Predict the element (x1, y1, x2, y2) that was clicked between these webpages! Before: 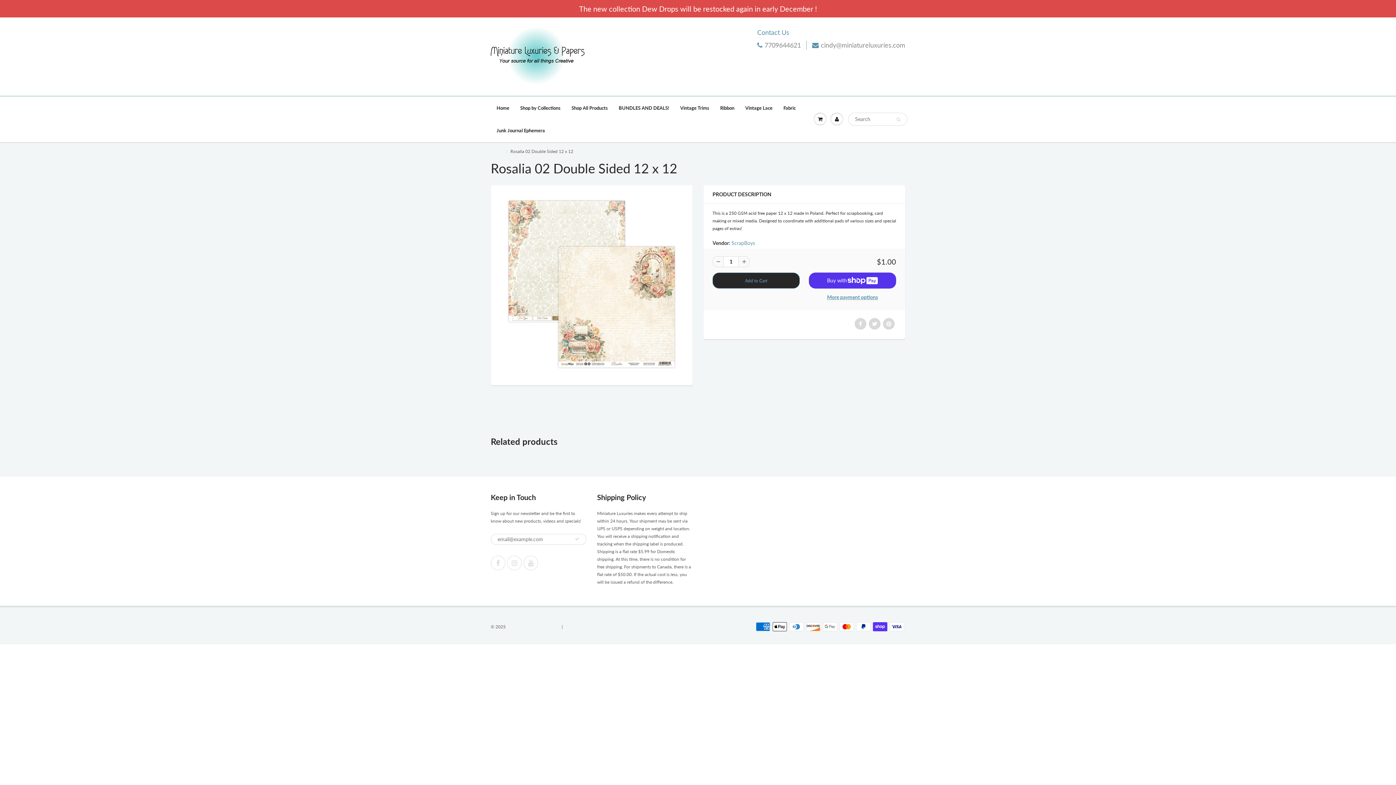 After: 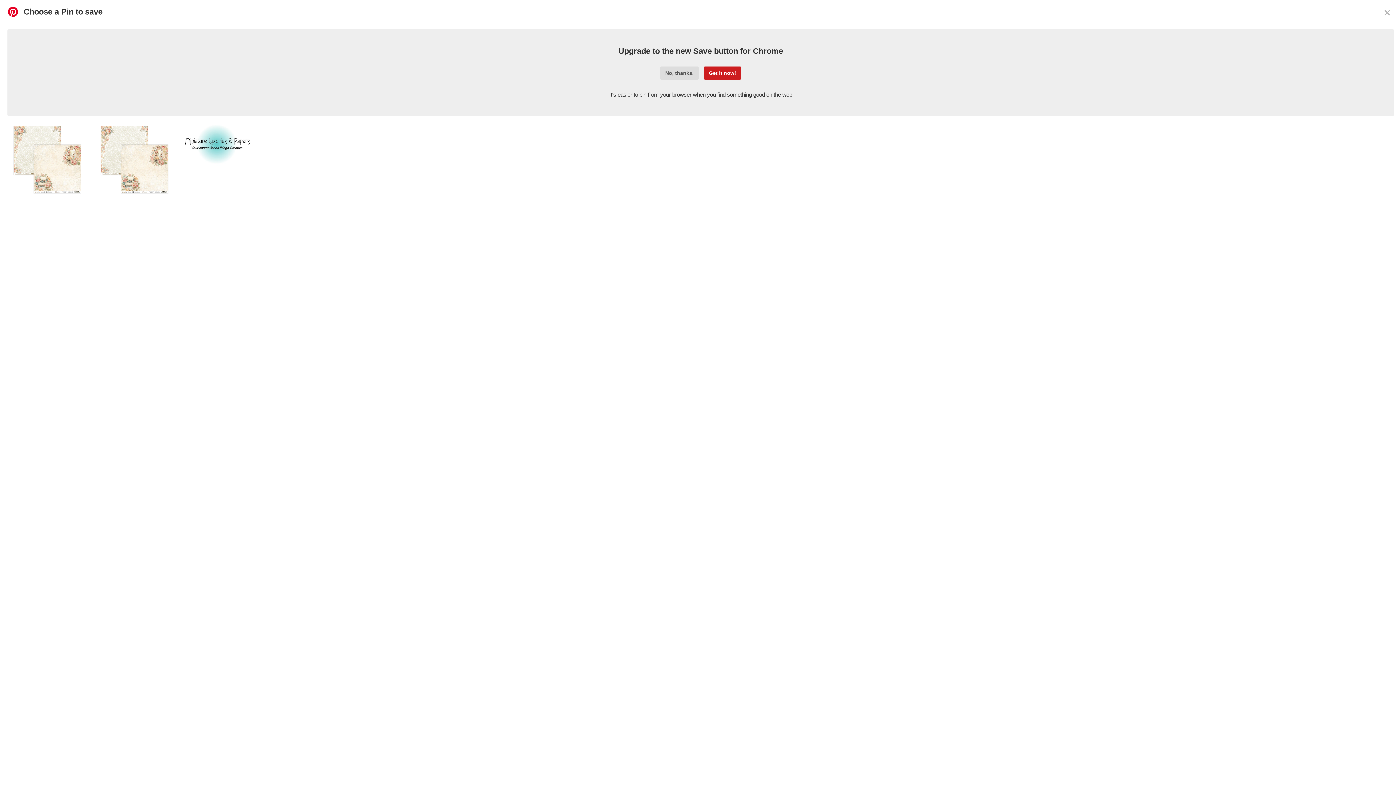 Action: bbox: (883, 318, 894, 329)